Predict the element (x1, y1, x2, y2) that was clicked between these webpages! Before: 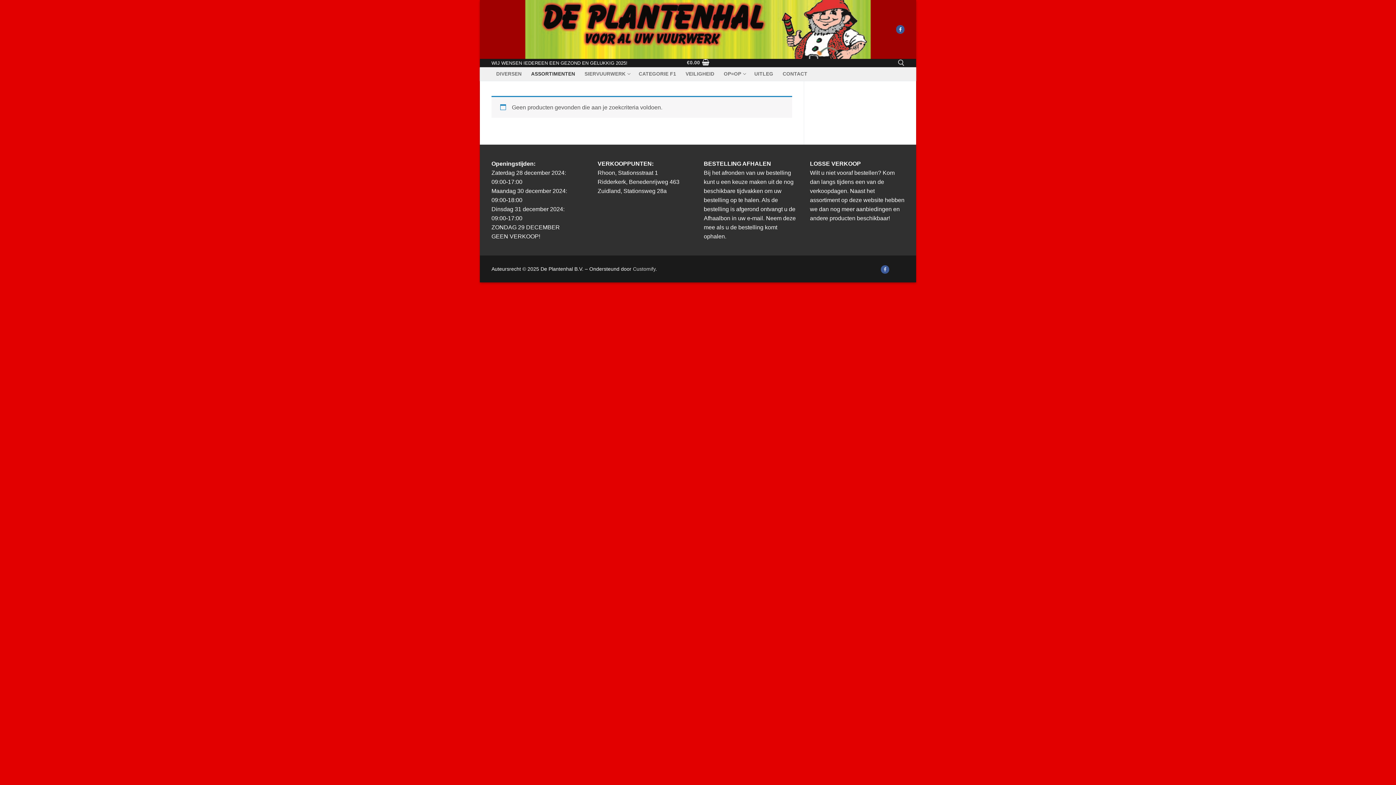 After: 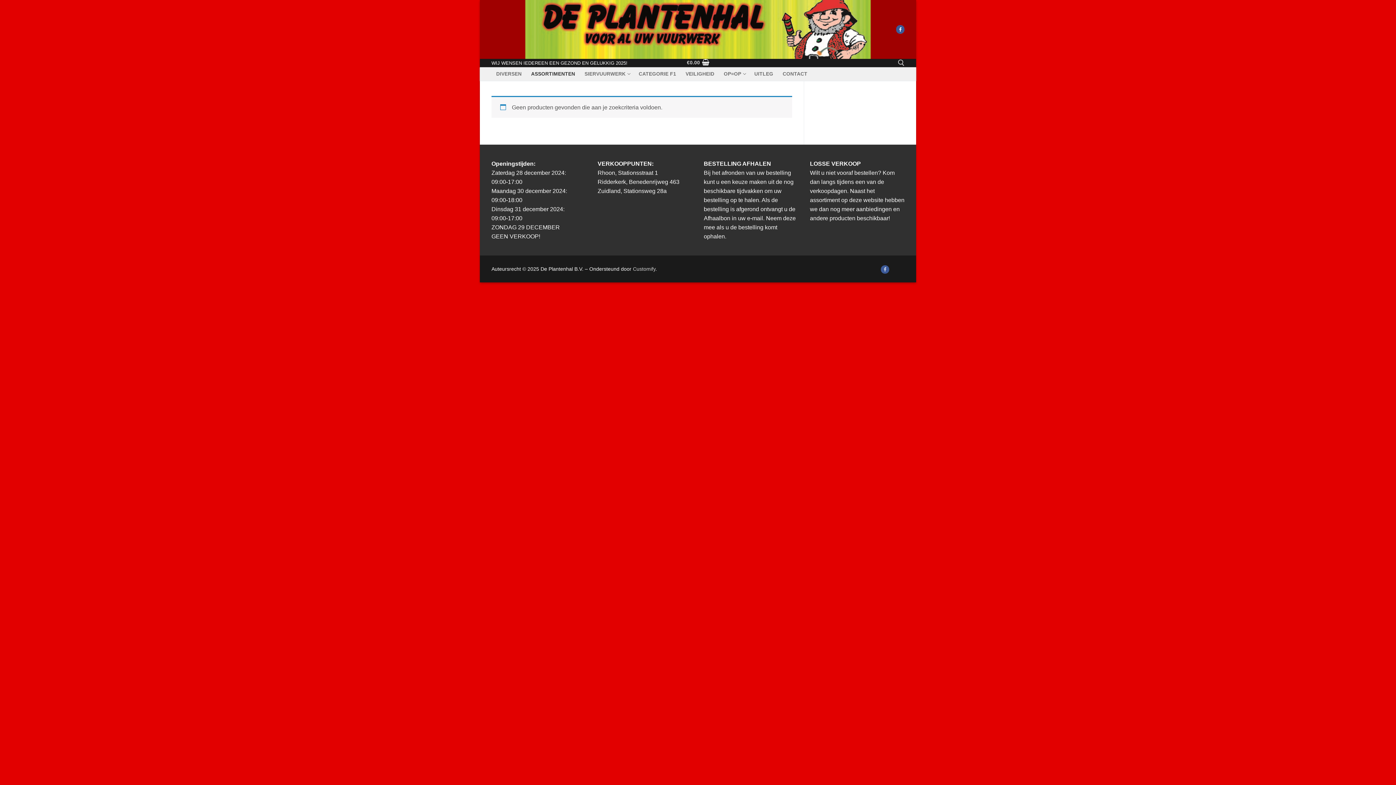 Action: bbox: (526, 67, 580, 80) label: ASSORTIMENTEN